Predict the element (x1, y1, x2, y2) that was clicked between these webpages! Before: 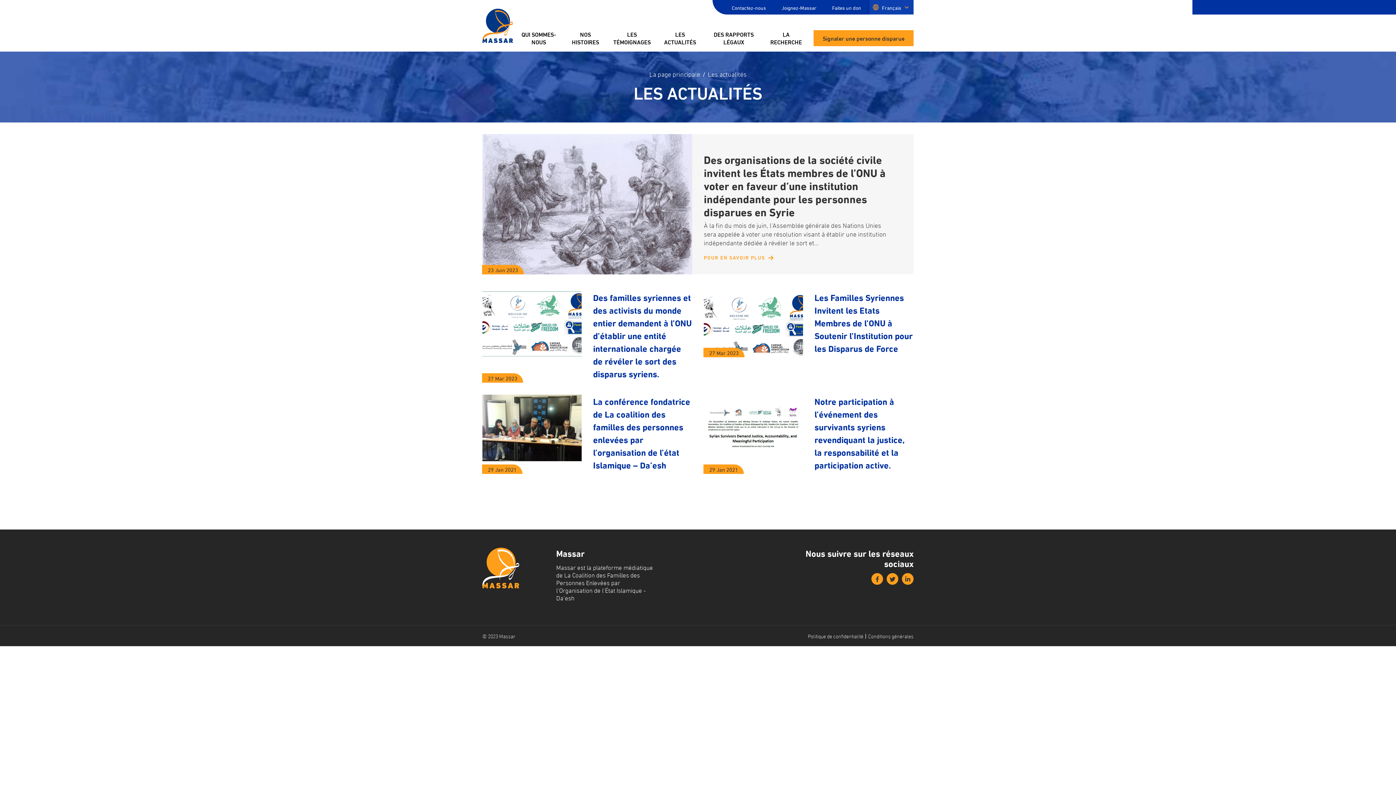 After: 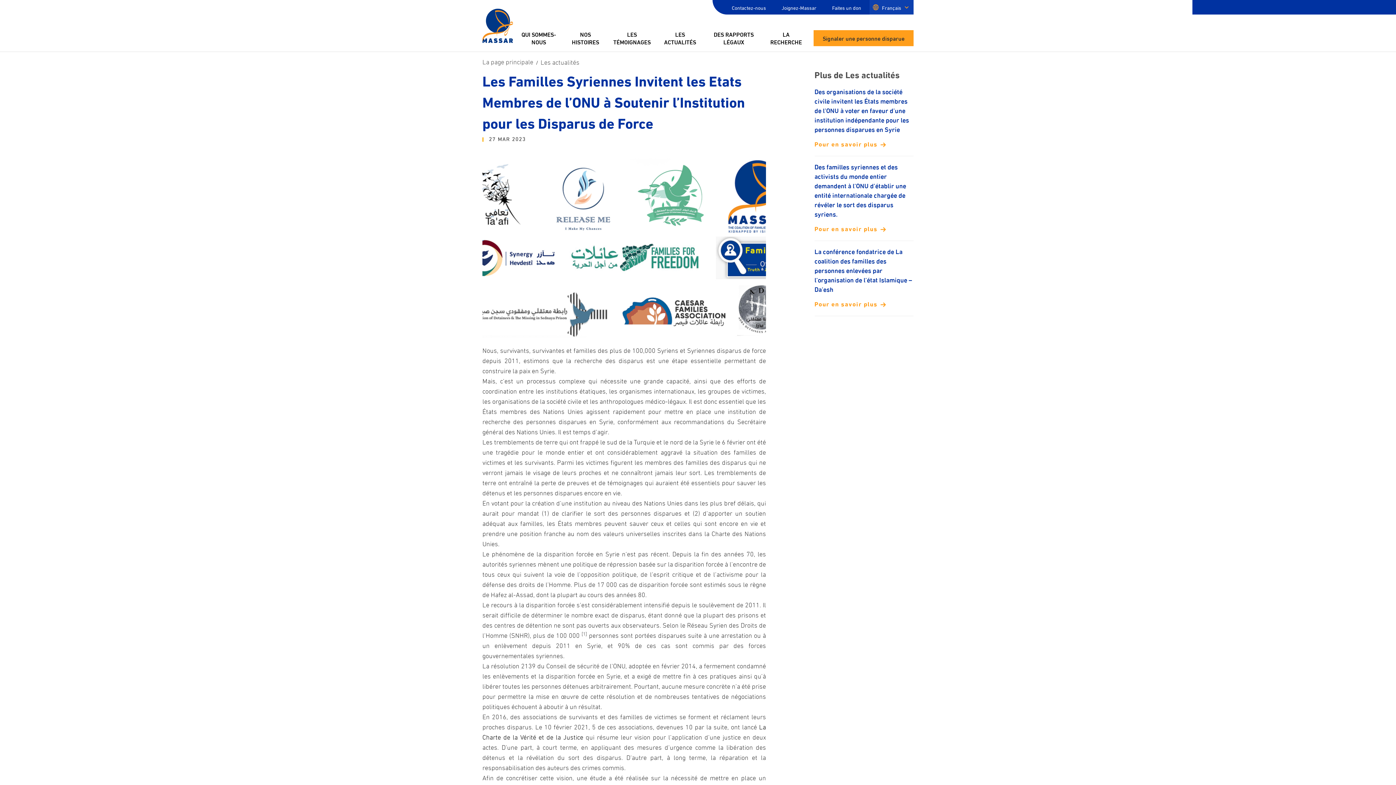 Action: label: 27 Mar 2023 bbox: (704, 291, 803, 357)